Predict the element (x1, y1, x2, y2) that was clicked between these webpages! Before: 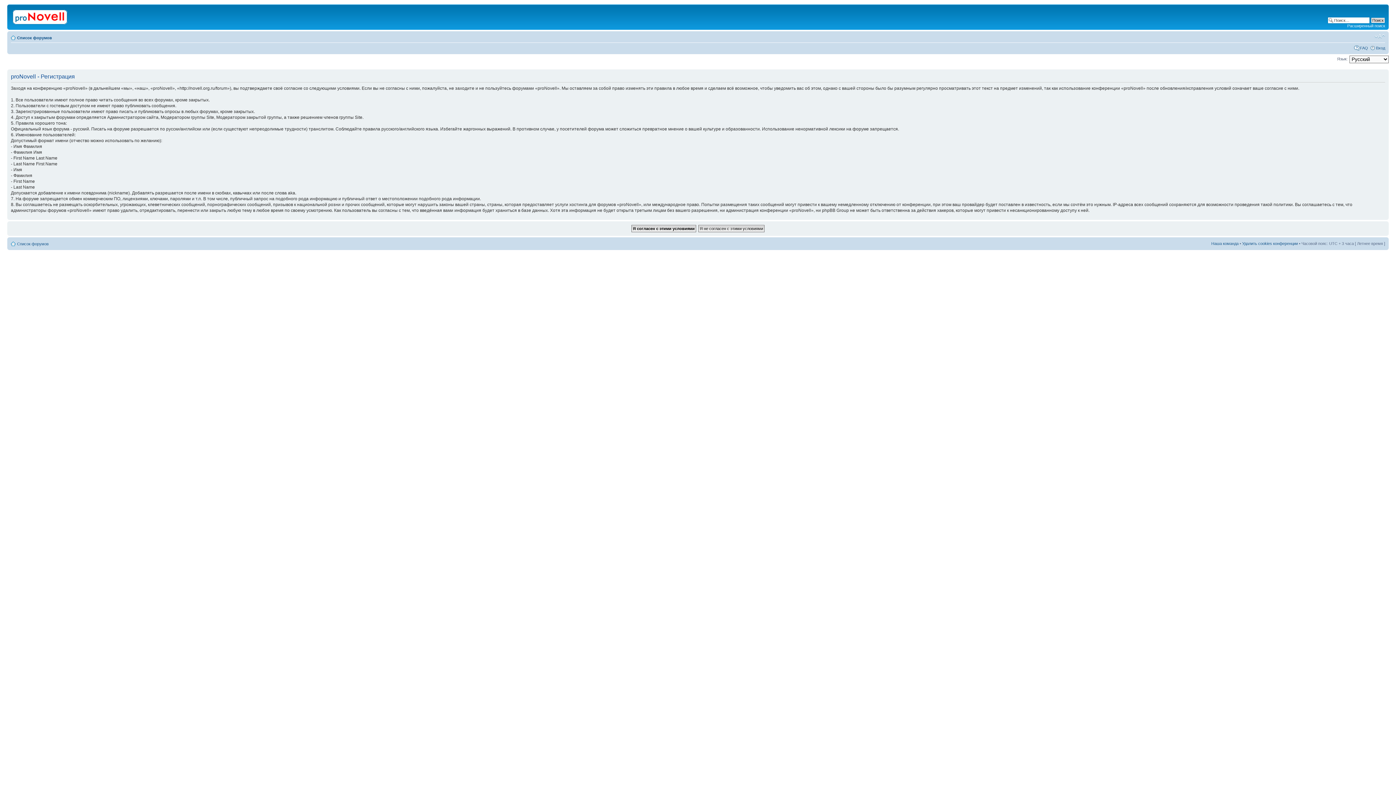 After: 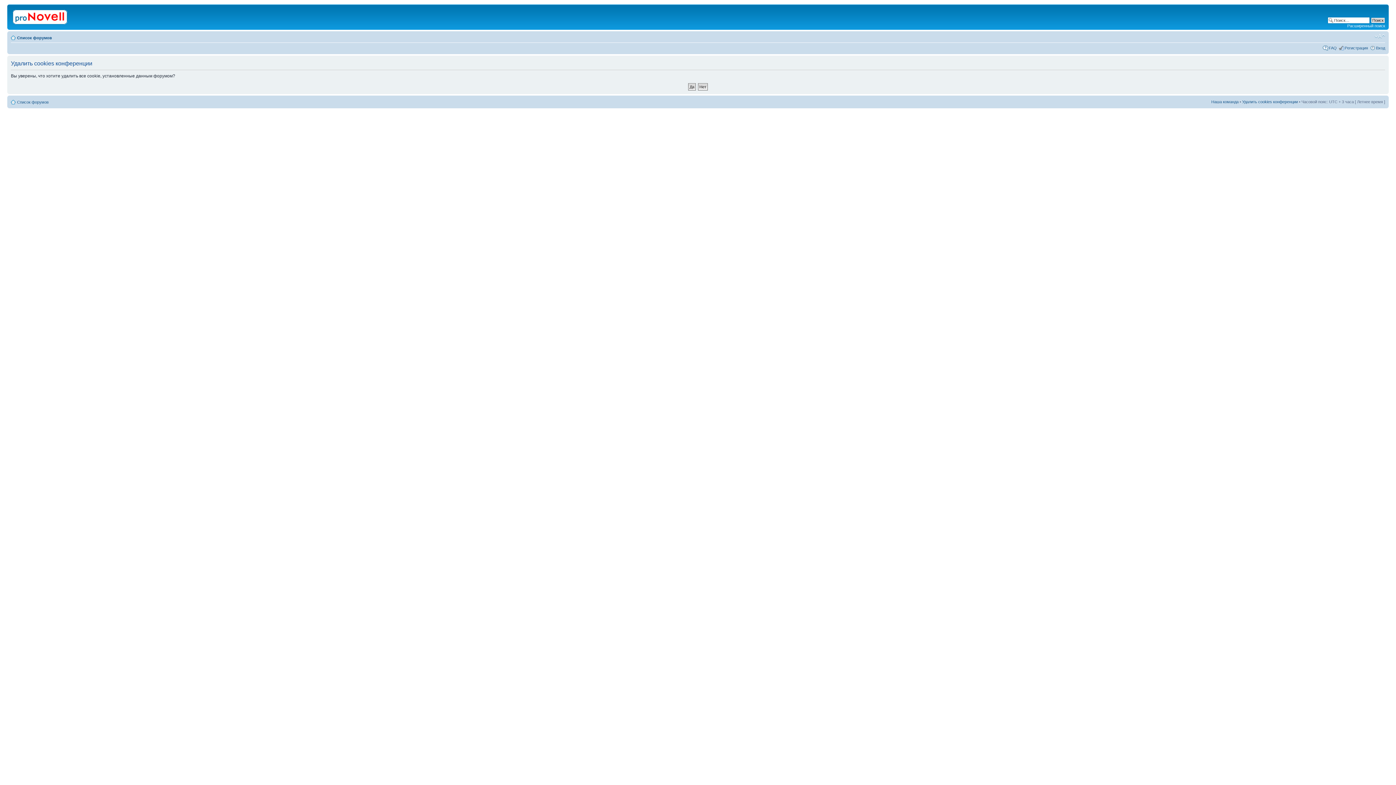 Action: label: Удалить cookies конференции bbox: (1242, 241, 1298, 245)